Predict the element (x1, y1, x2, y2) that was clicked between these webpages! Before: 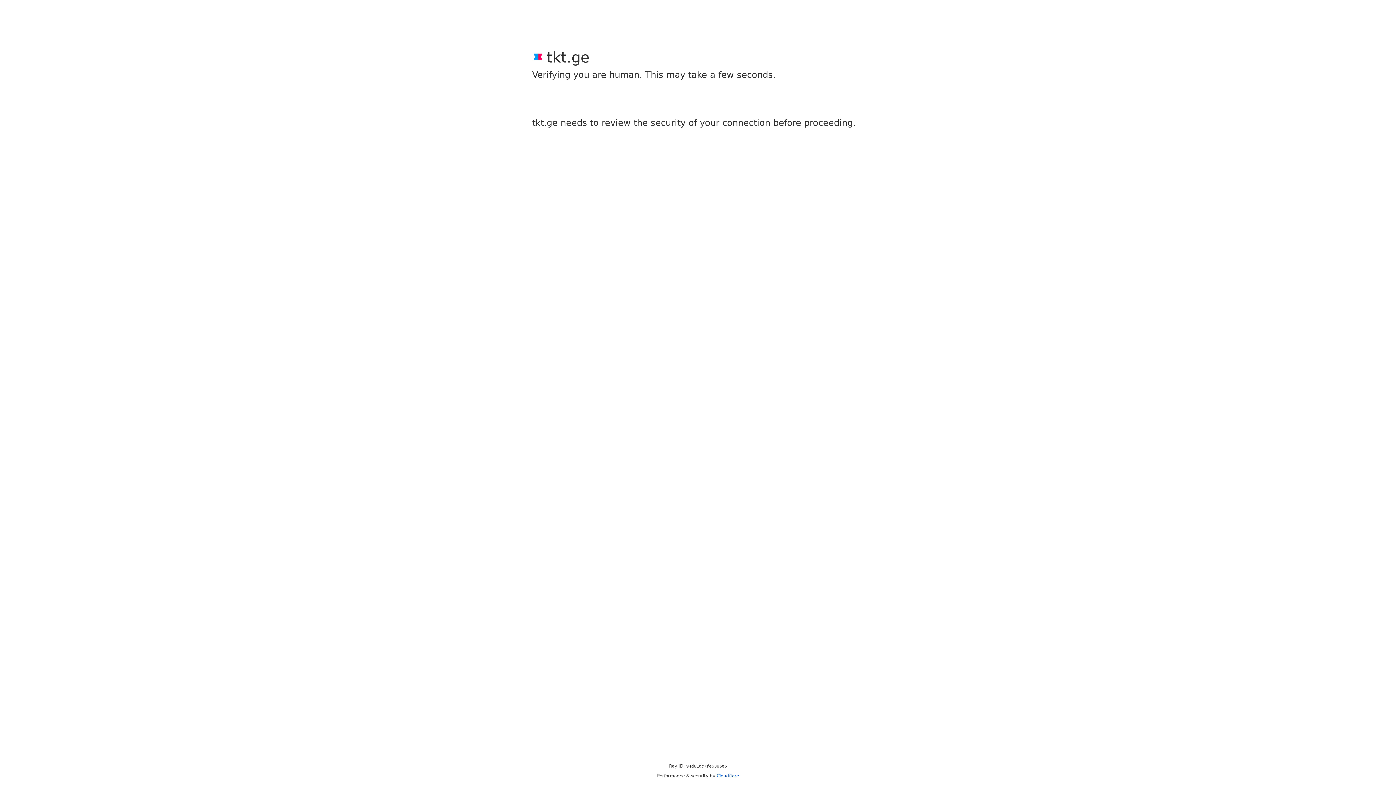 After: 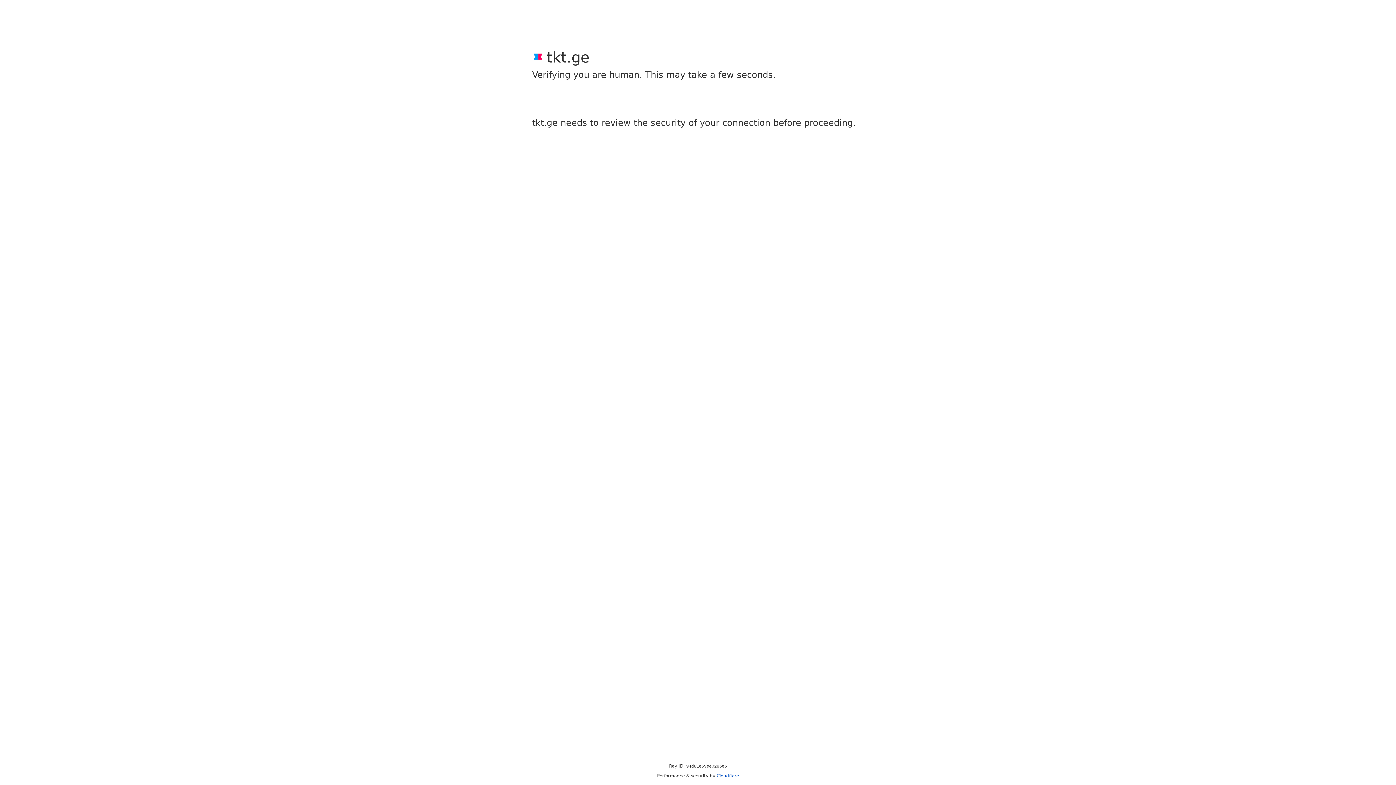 Action: label: Cloudflare bbox: (716, 773, 739, 778)